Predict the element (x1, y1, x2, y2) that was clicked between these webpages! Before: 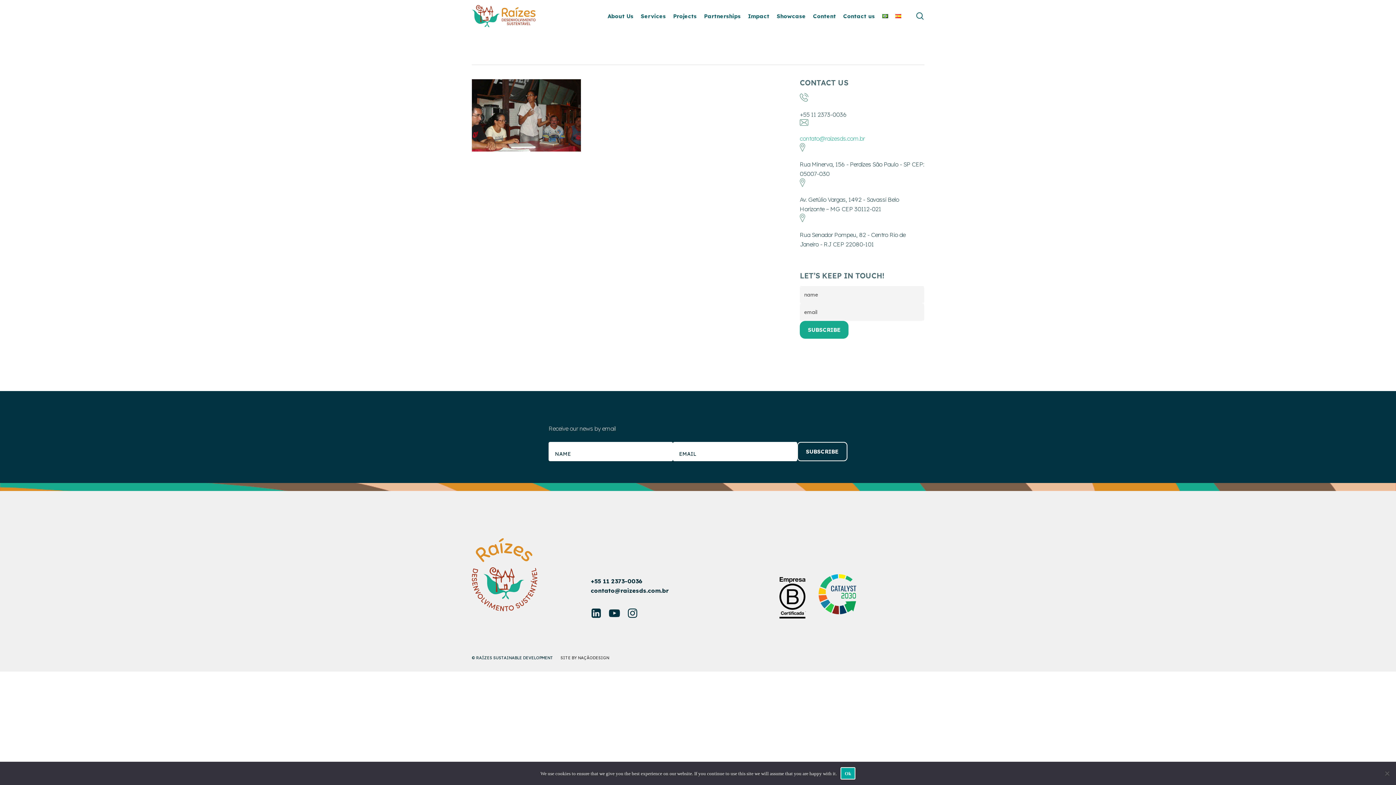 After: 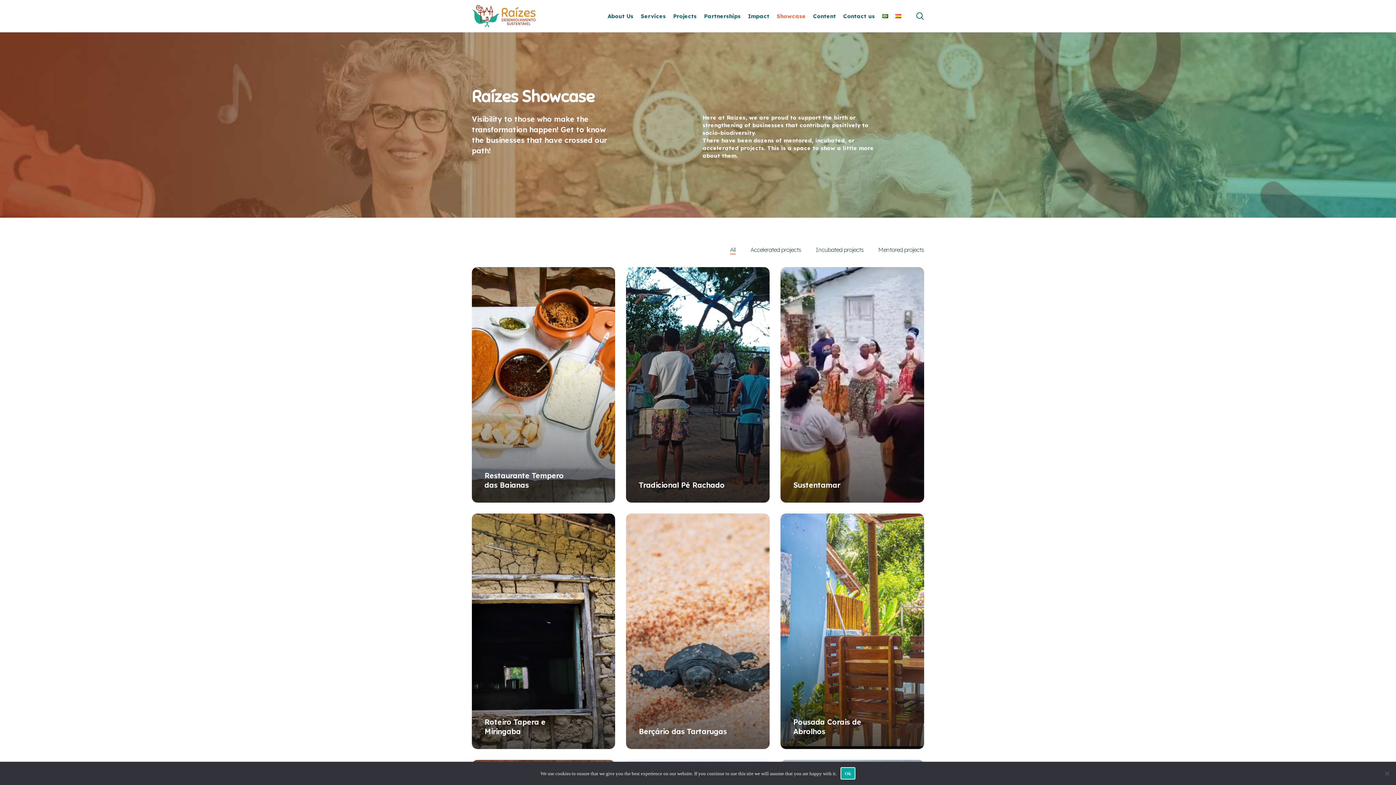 Action: label: Showcase bbox: (773, 12, 809, 20)